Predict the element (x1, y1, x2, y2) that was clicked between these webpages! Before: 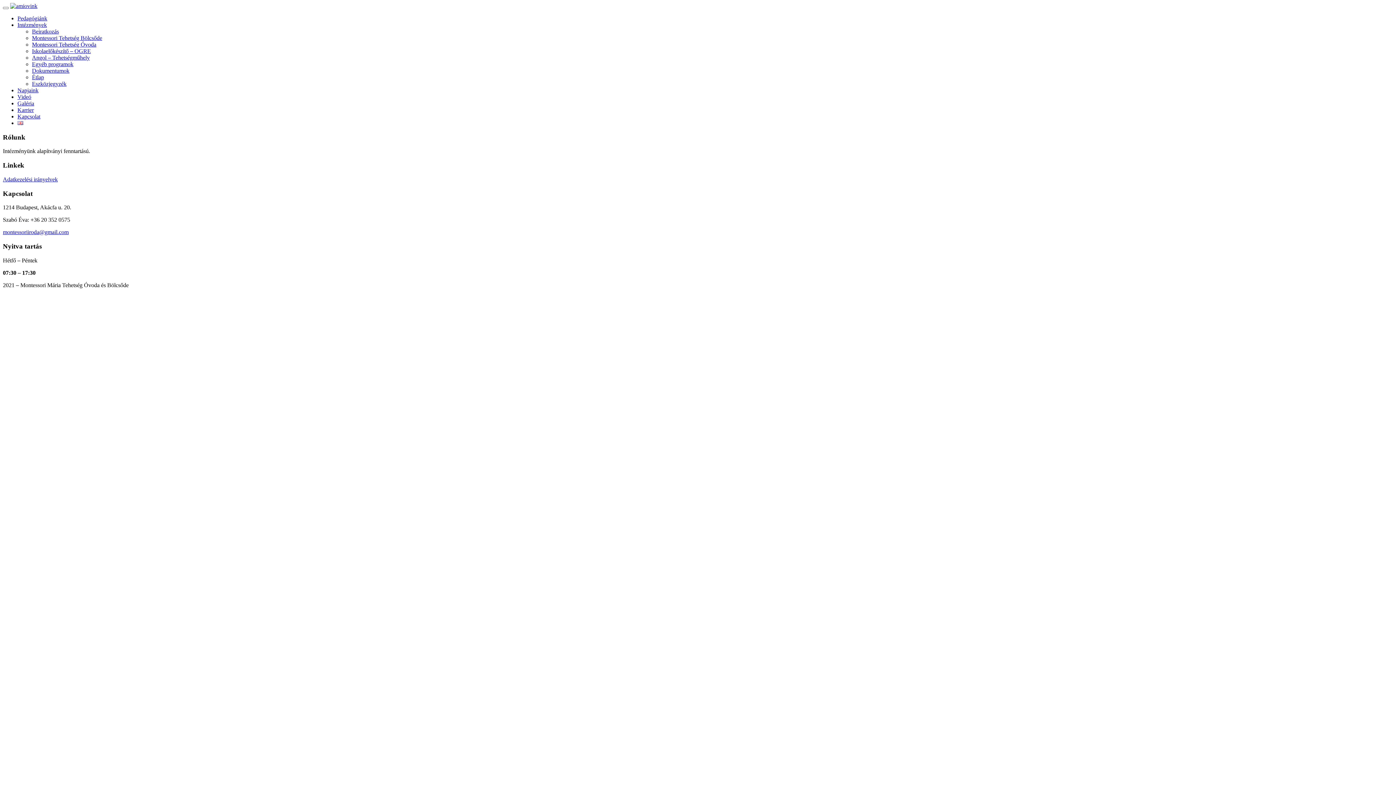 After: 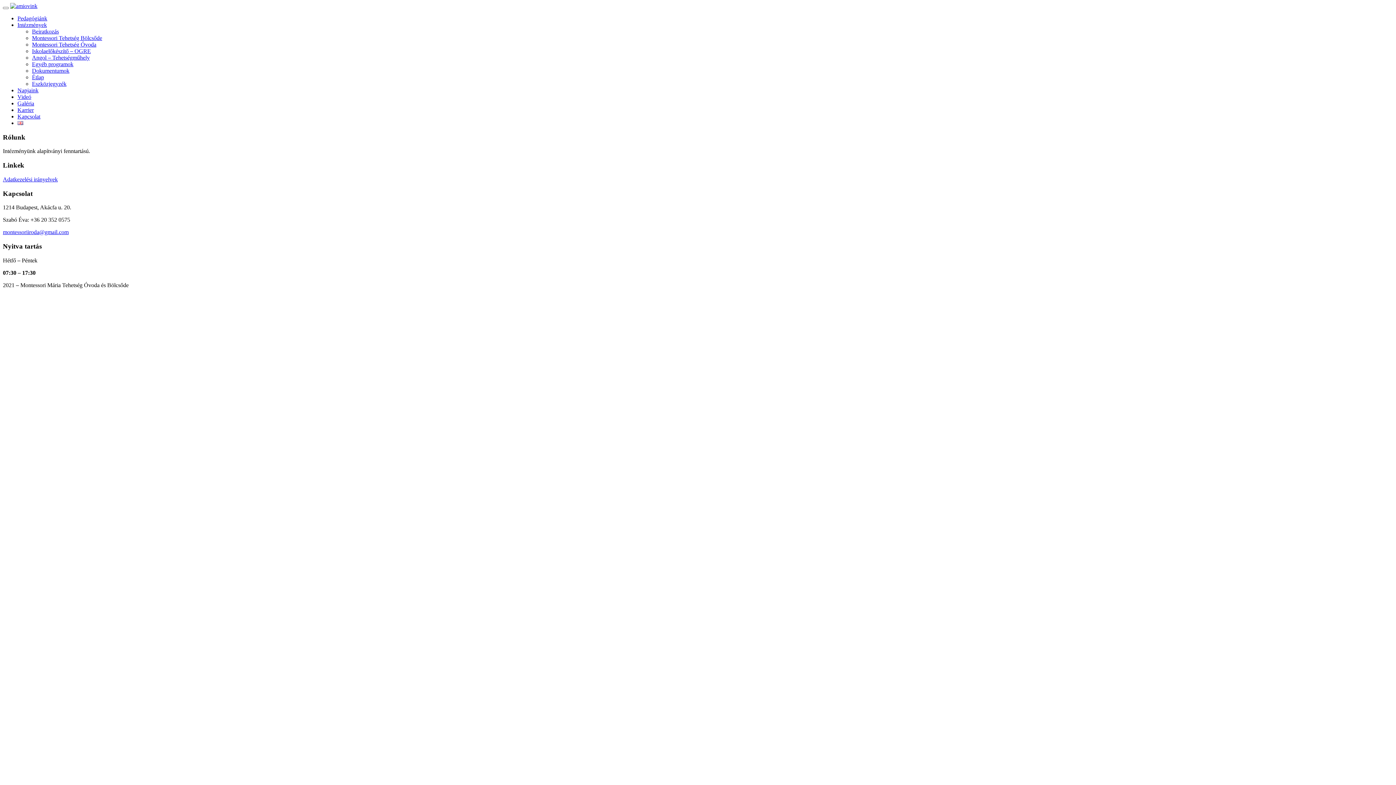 Action: label: Intézmények bbox: (17, 21, 46, 28)